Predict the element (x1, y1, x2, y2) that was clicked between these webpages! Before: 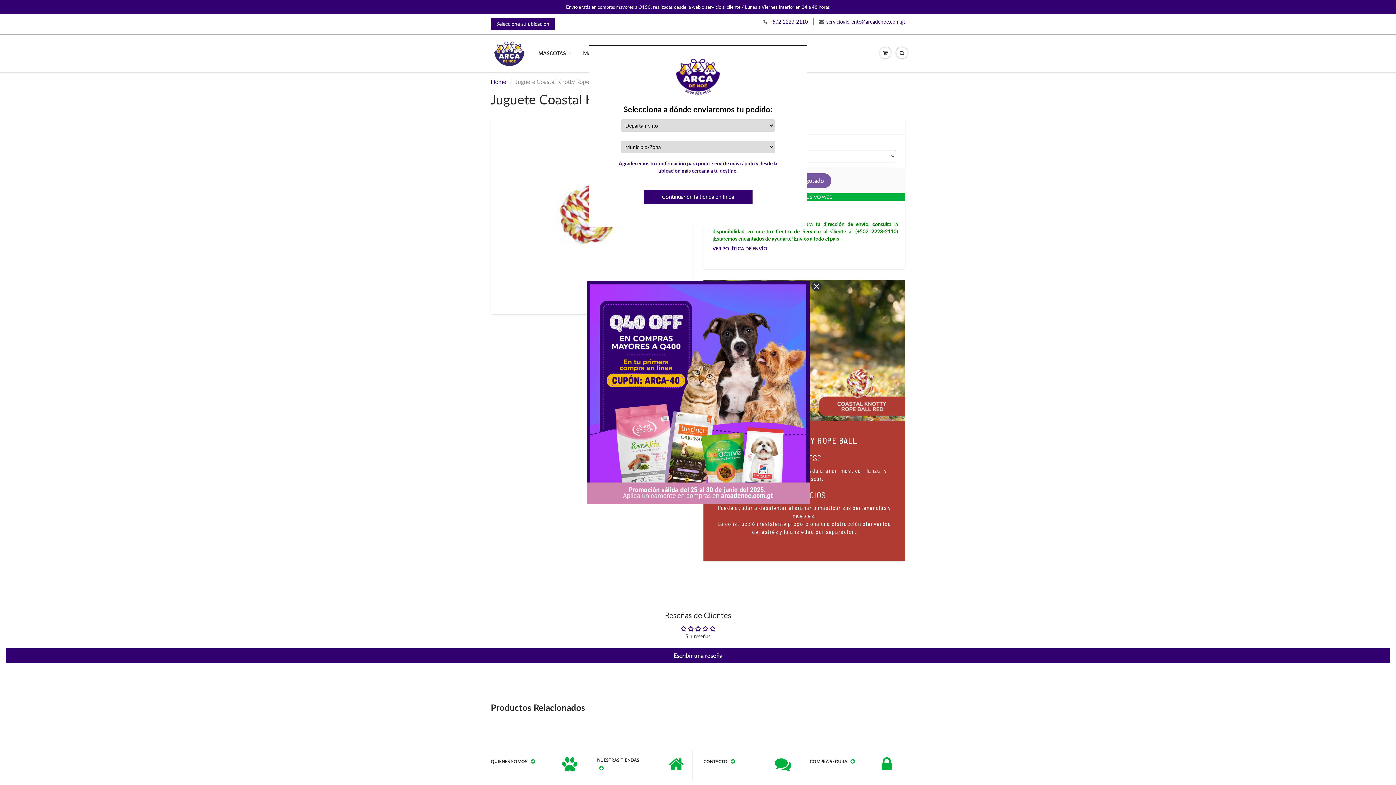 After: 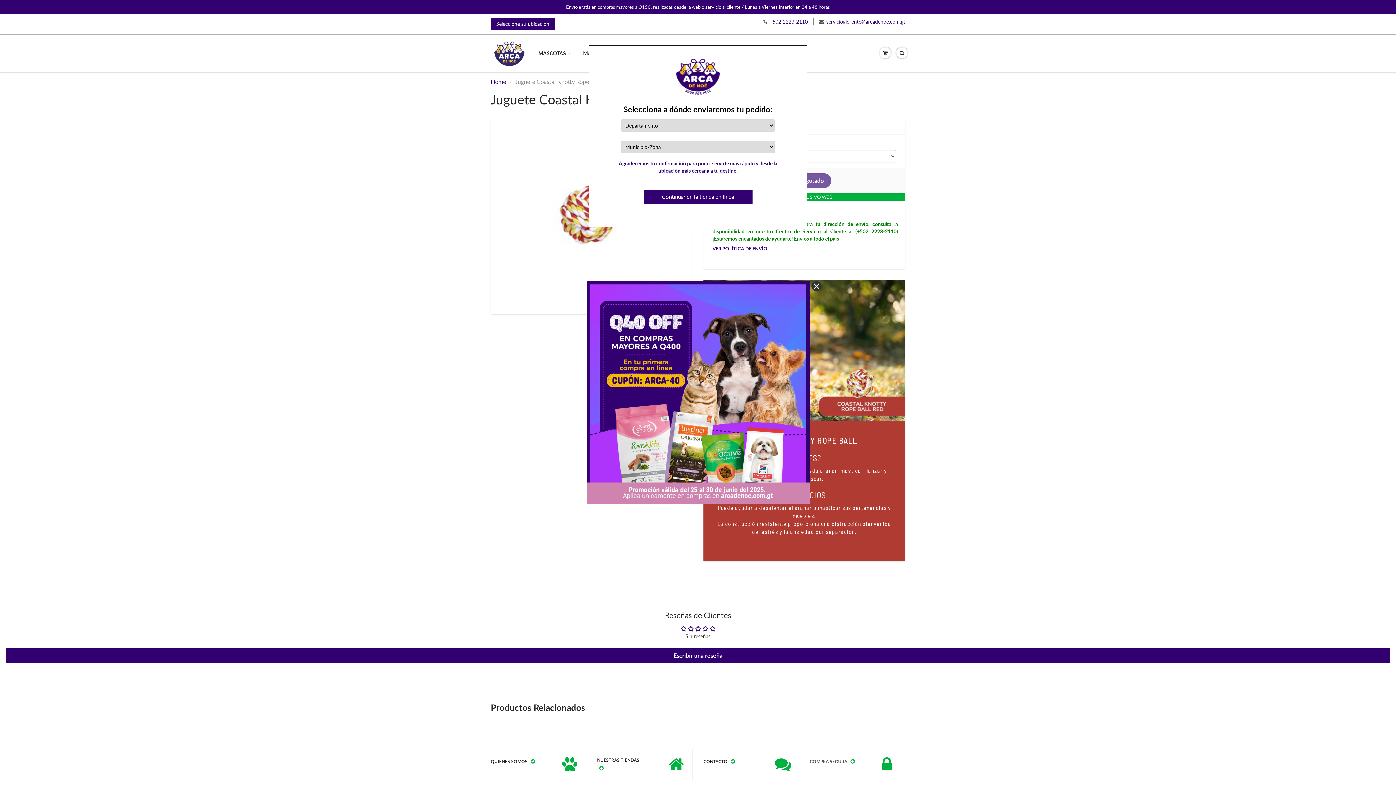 Action: bbox: (810, 757, 883, 766) label: COMPRA SEGURA 